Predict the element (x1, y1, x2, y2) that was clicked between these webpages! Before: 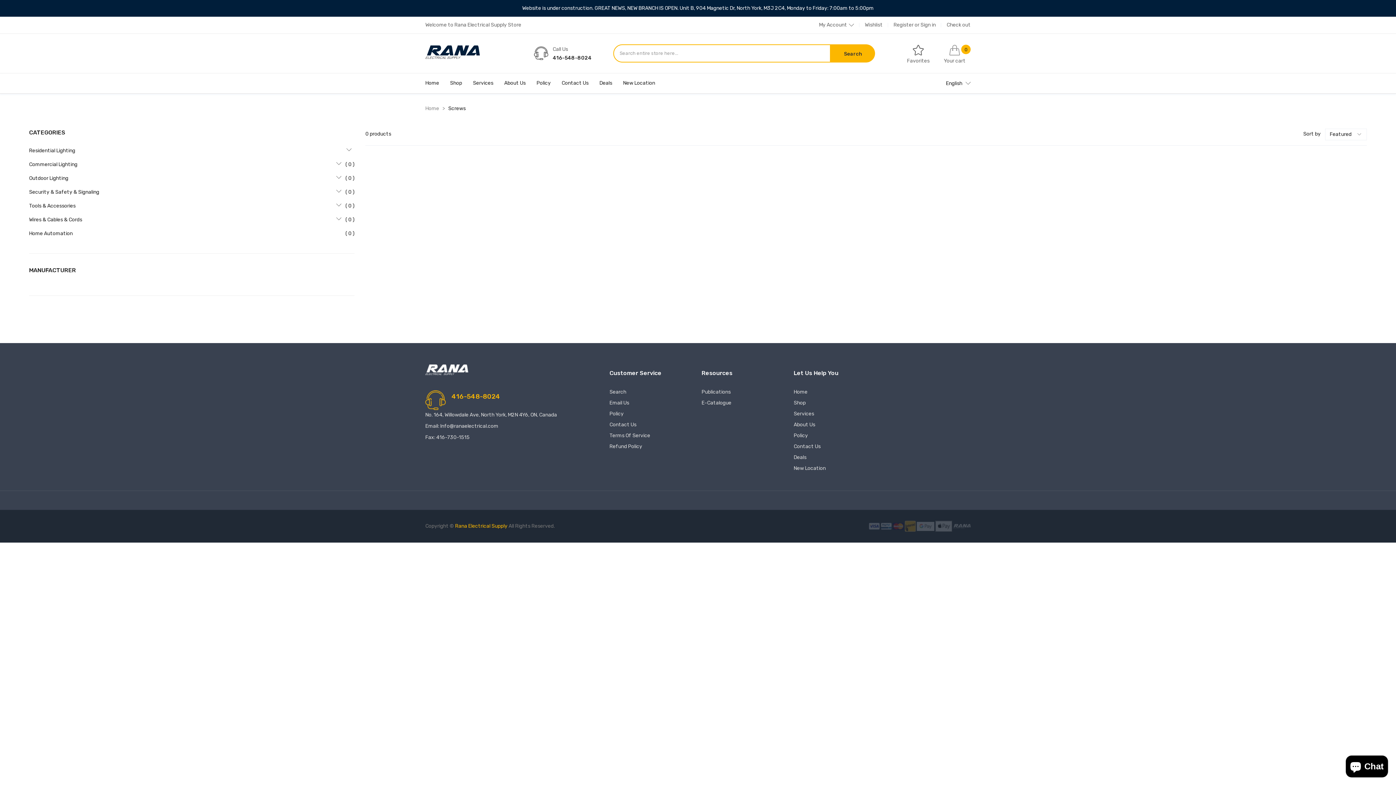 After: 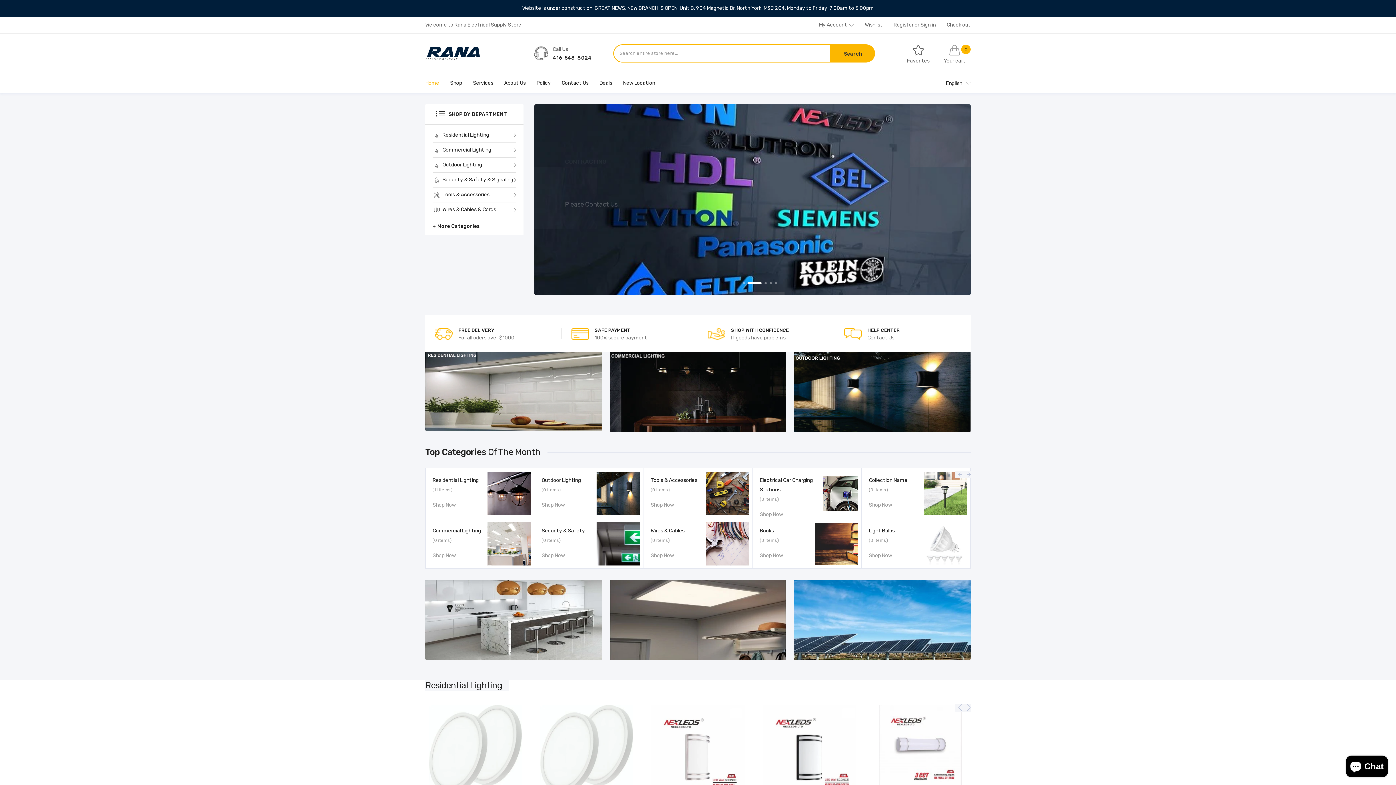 Action: bbox: (425, 42, 480, 59)